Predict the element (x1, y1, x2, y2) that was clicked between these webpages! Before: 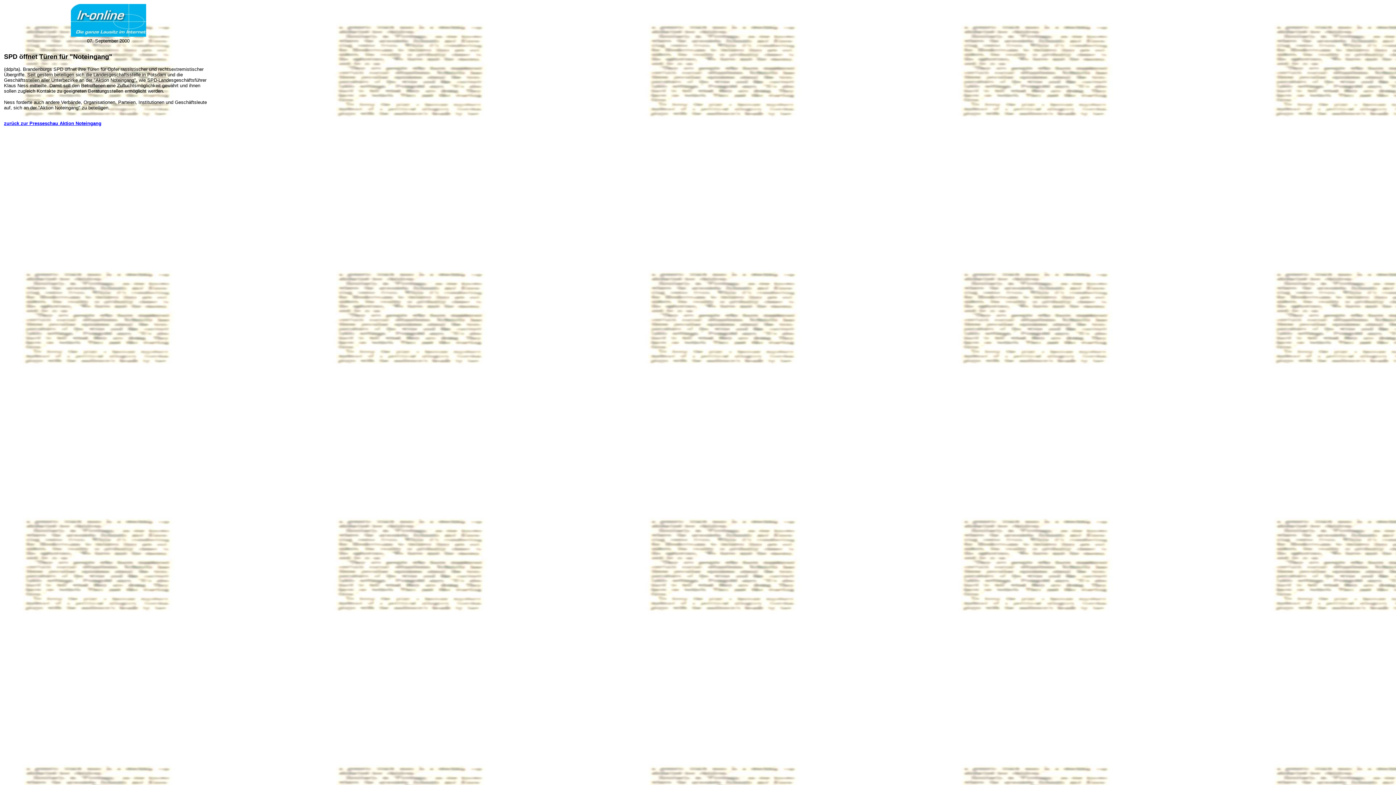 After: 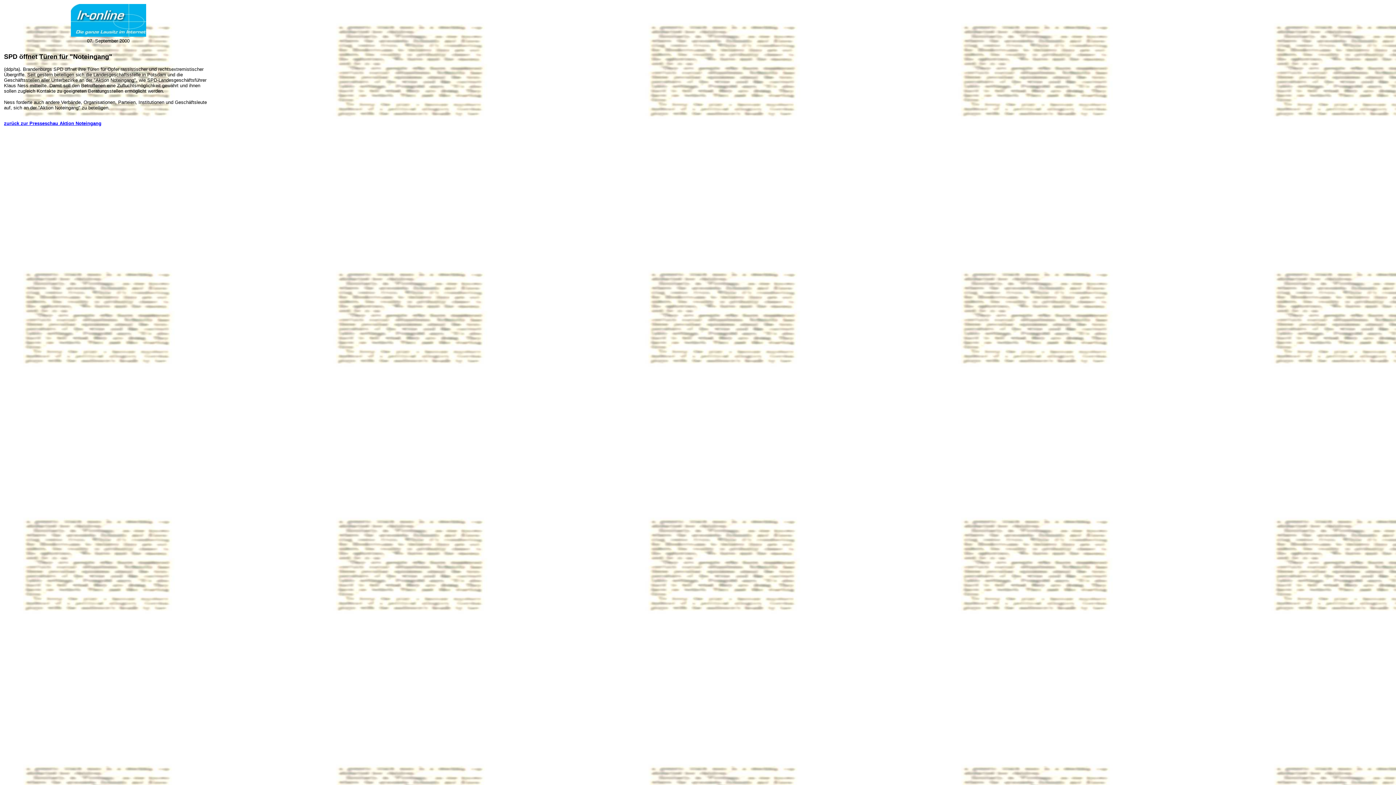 Action: bbox: (70, 31, 146, 37)